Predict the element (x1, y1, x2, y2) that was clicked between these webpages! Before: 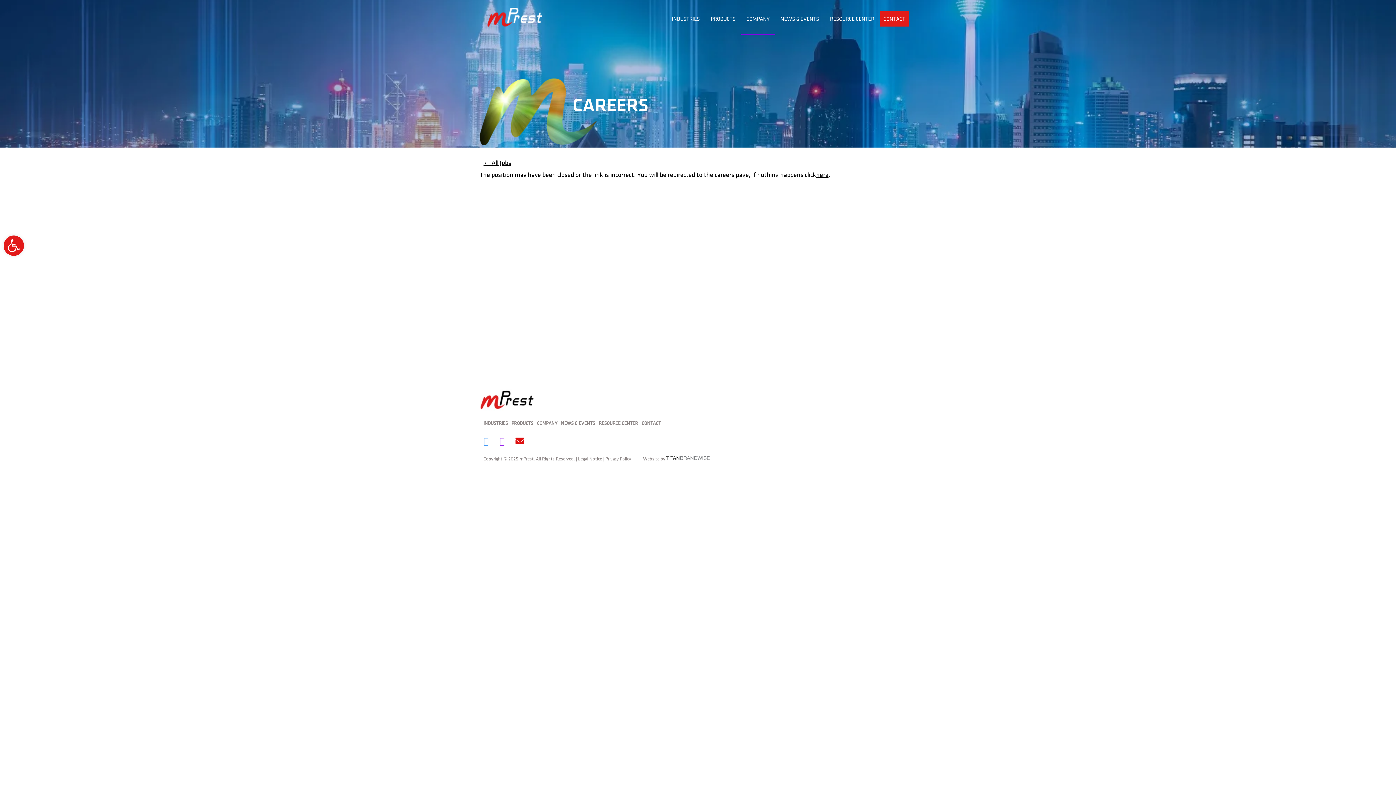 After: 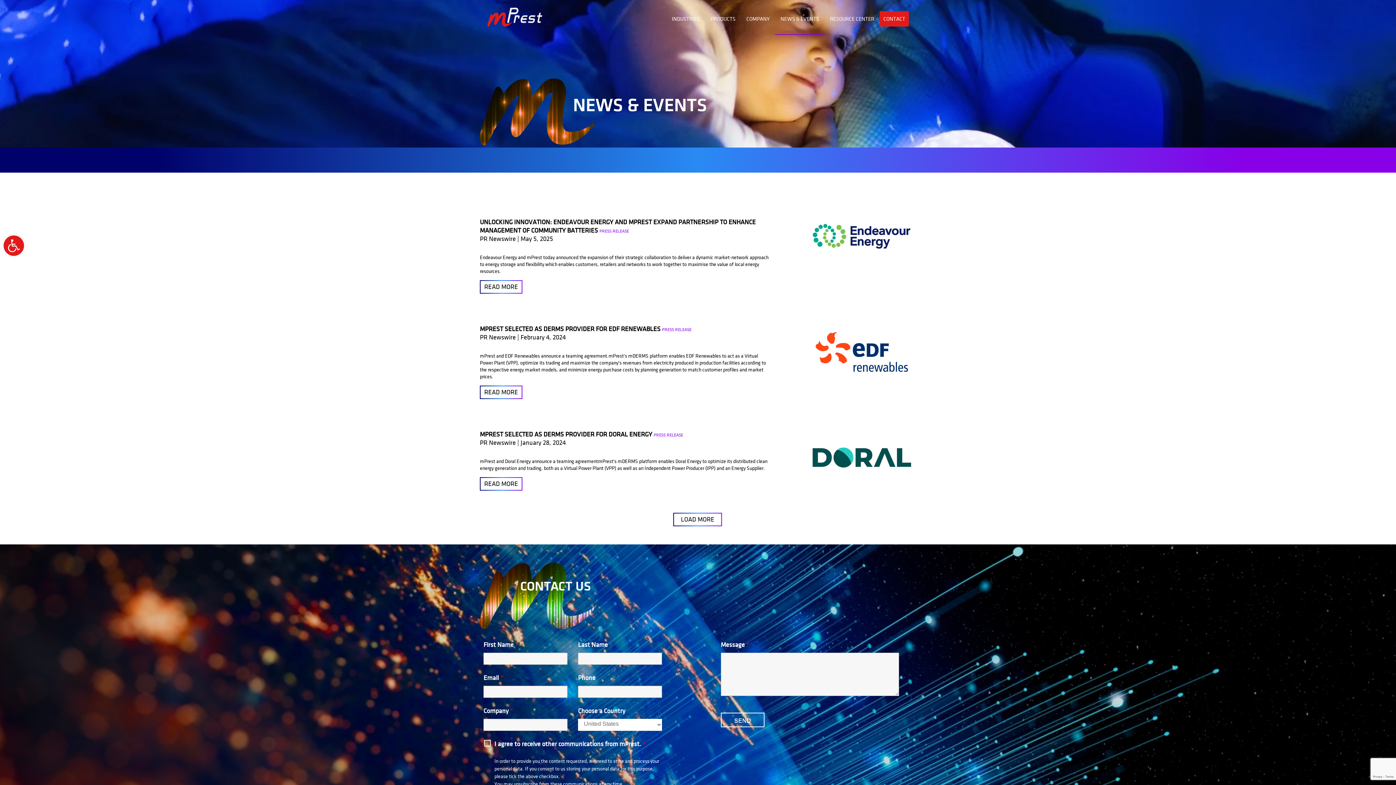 Action: label: NEWS & EVENTS bbox: (561, 421, 598, 426)